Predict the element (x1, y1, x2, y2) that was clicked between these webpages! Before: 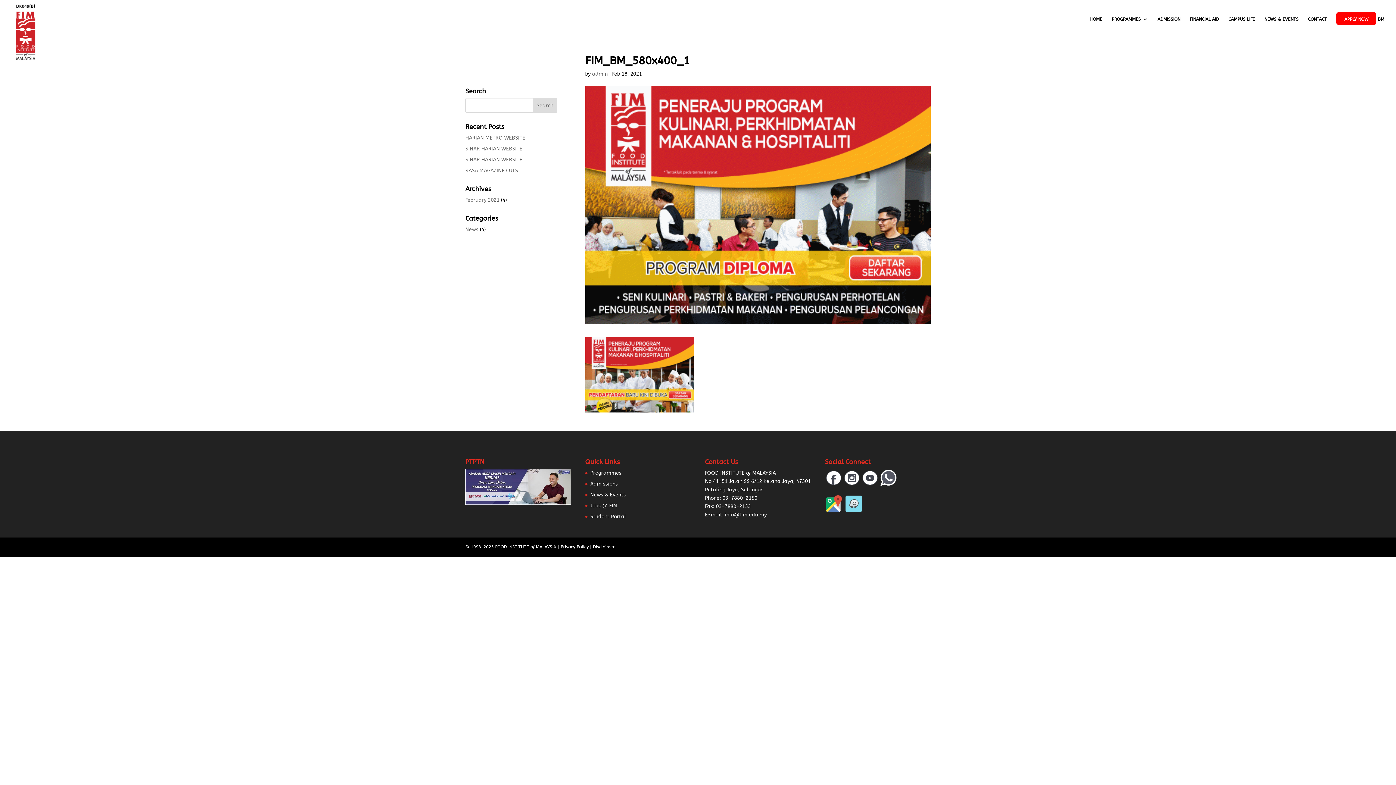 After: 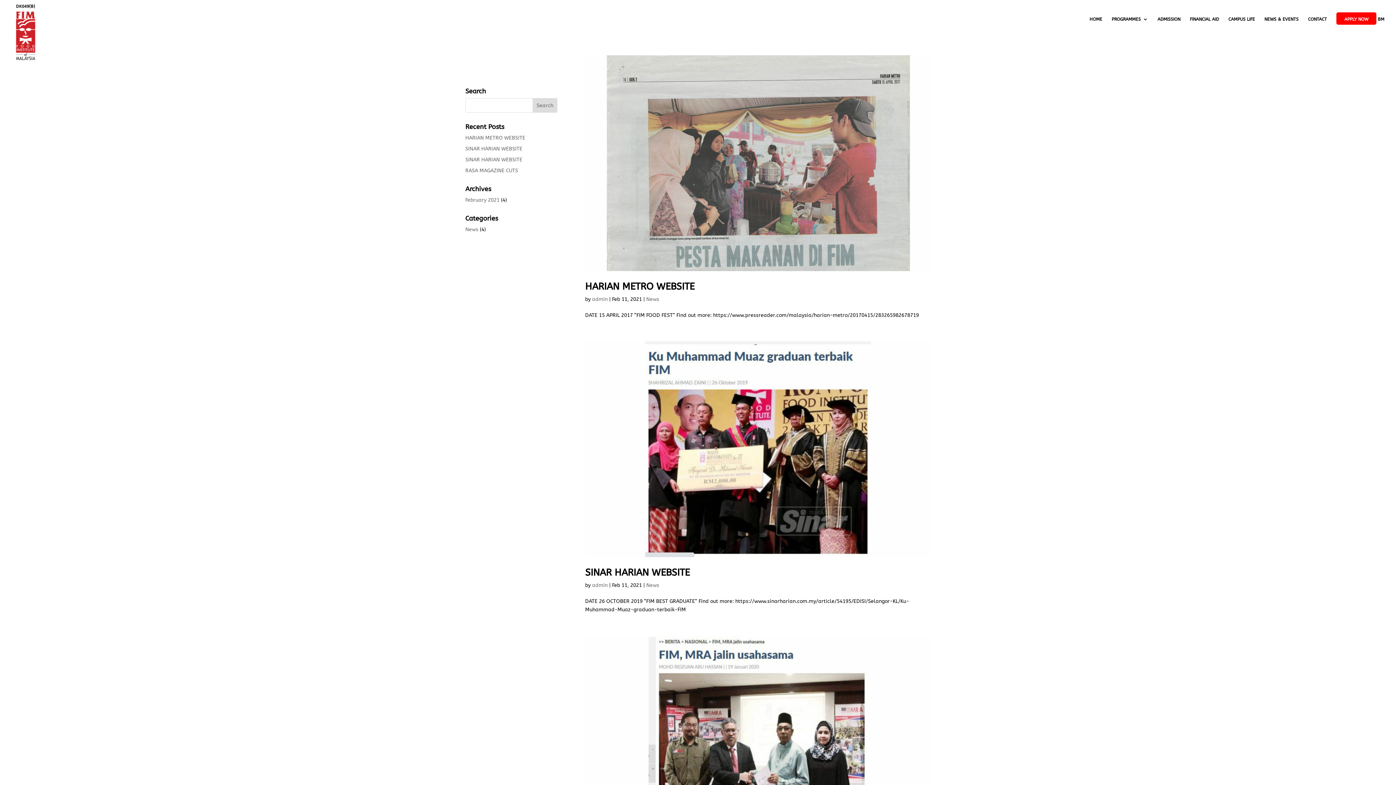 Action: label: February 2021 bbox: (465, 197, 499, 203)